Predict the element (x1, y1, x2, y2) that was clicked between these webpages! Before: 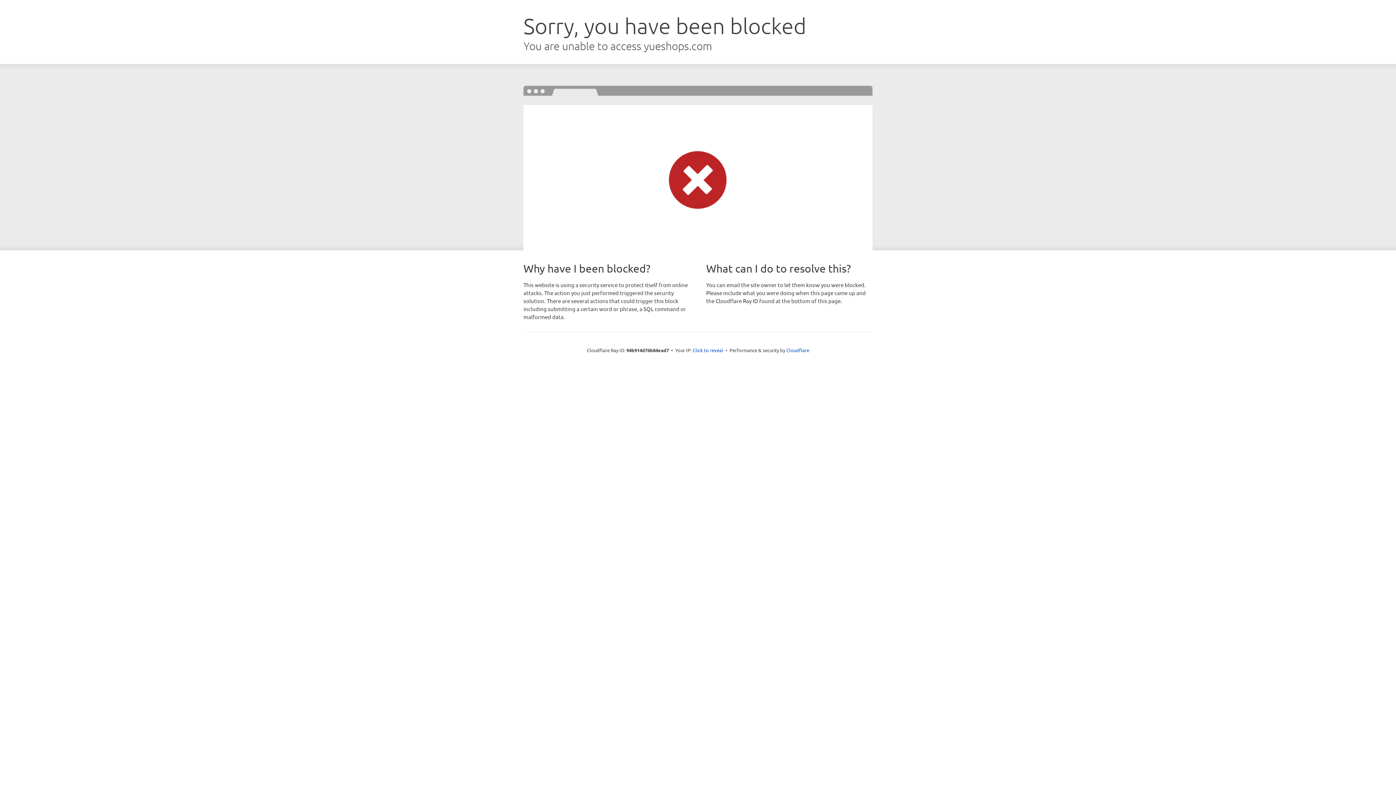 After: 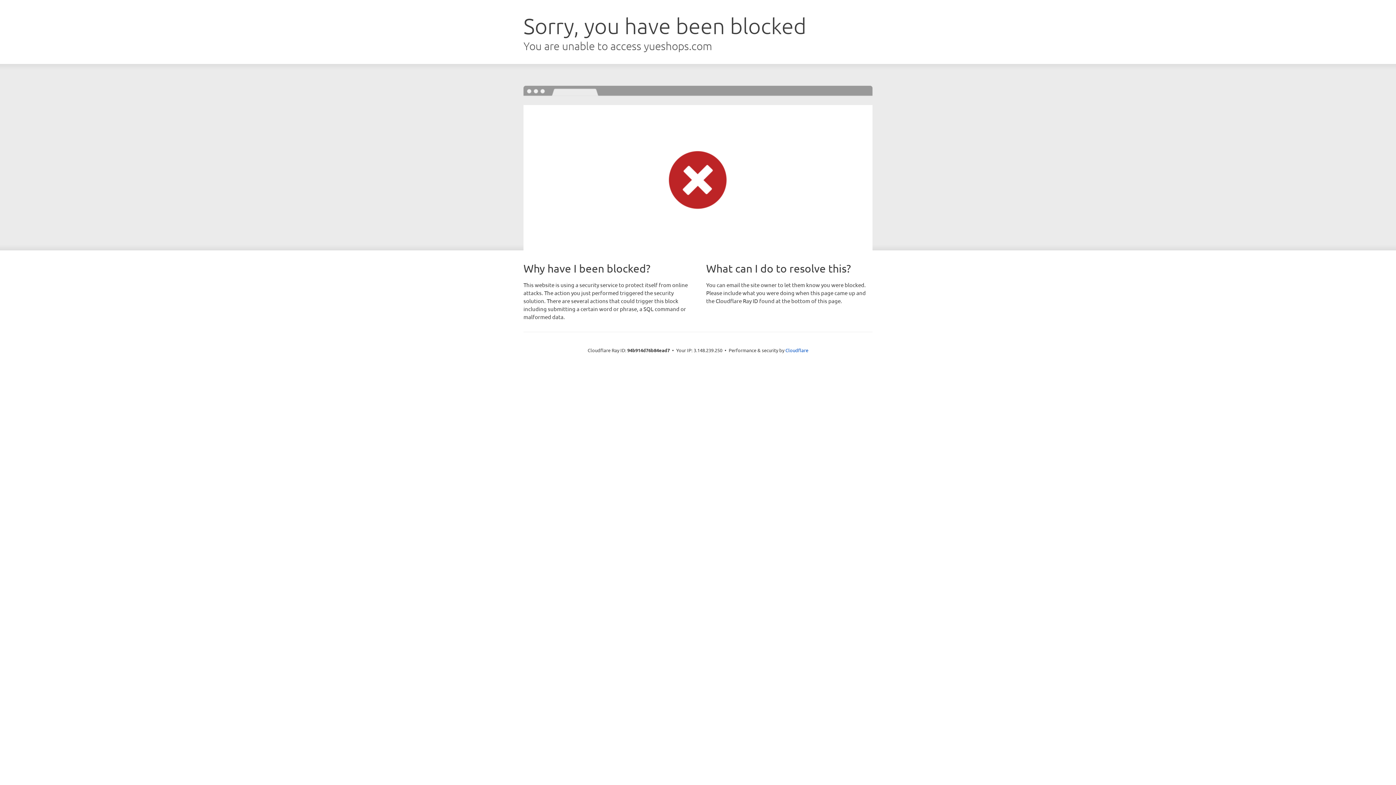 Action: bbox: (692, 346, 723, 353) label: Click to reveal